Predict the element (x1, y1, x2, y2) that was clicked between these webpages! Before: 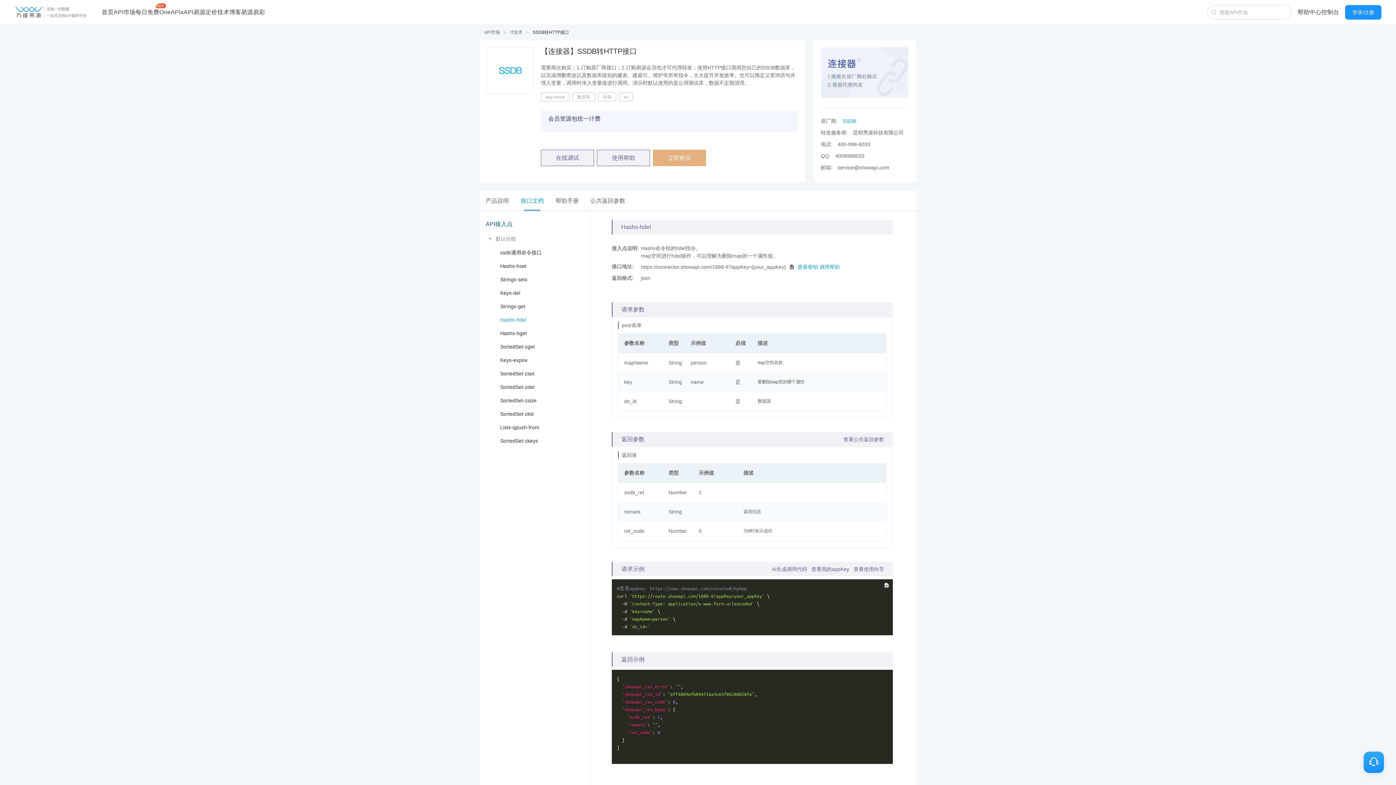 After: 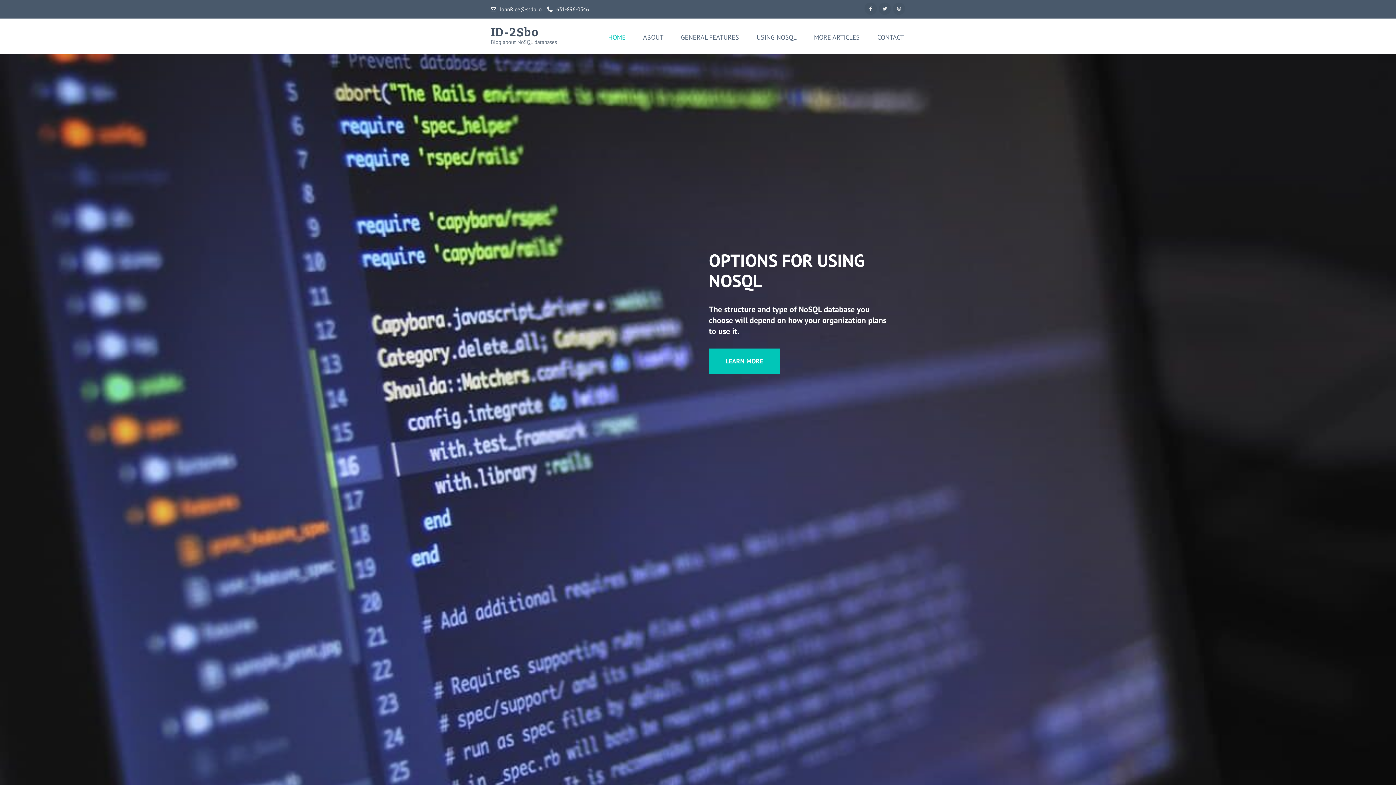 Action: label: SSDB bbox: (842, 116, 909, 125)